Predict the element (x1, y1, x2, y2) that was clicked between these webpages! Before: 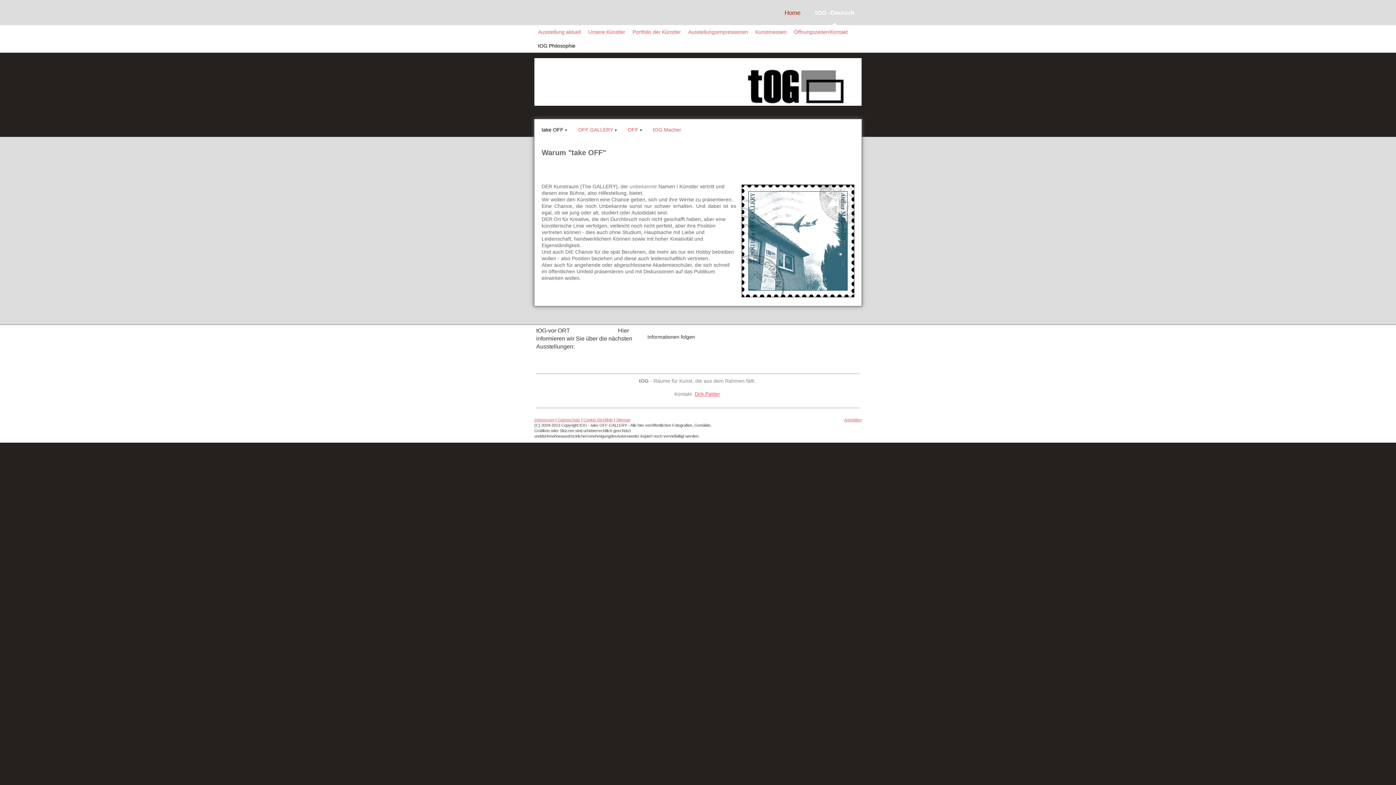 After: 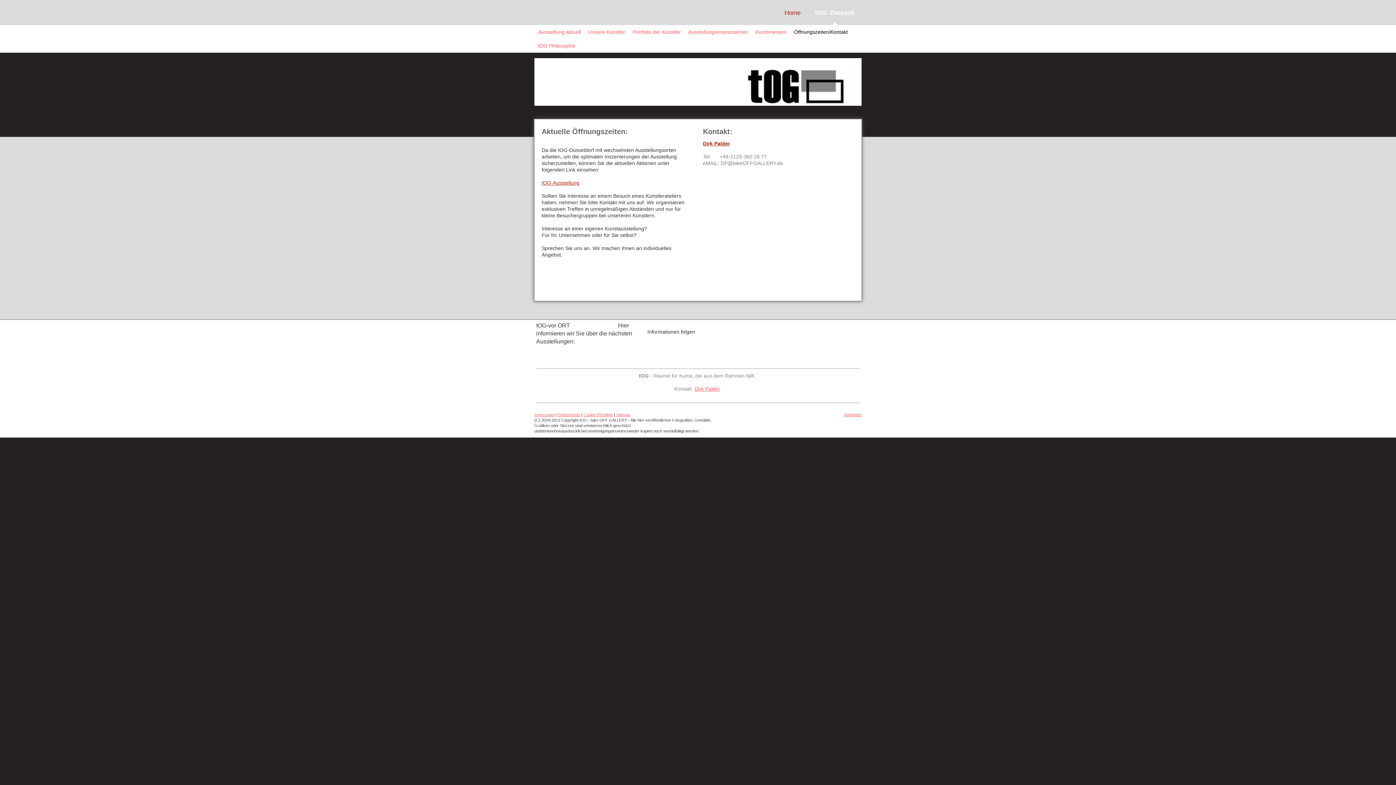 Action: bbox: (790, 25, 851, 38) label: Öffnungszeiten/Kontakt